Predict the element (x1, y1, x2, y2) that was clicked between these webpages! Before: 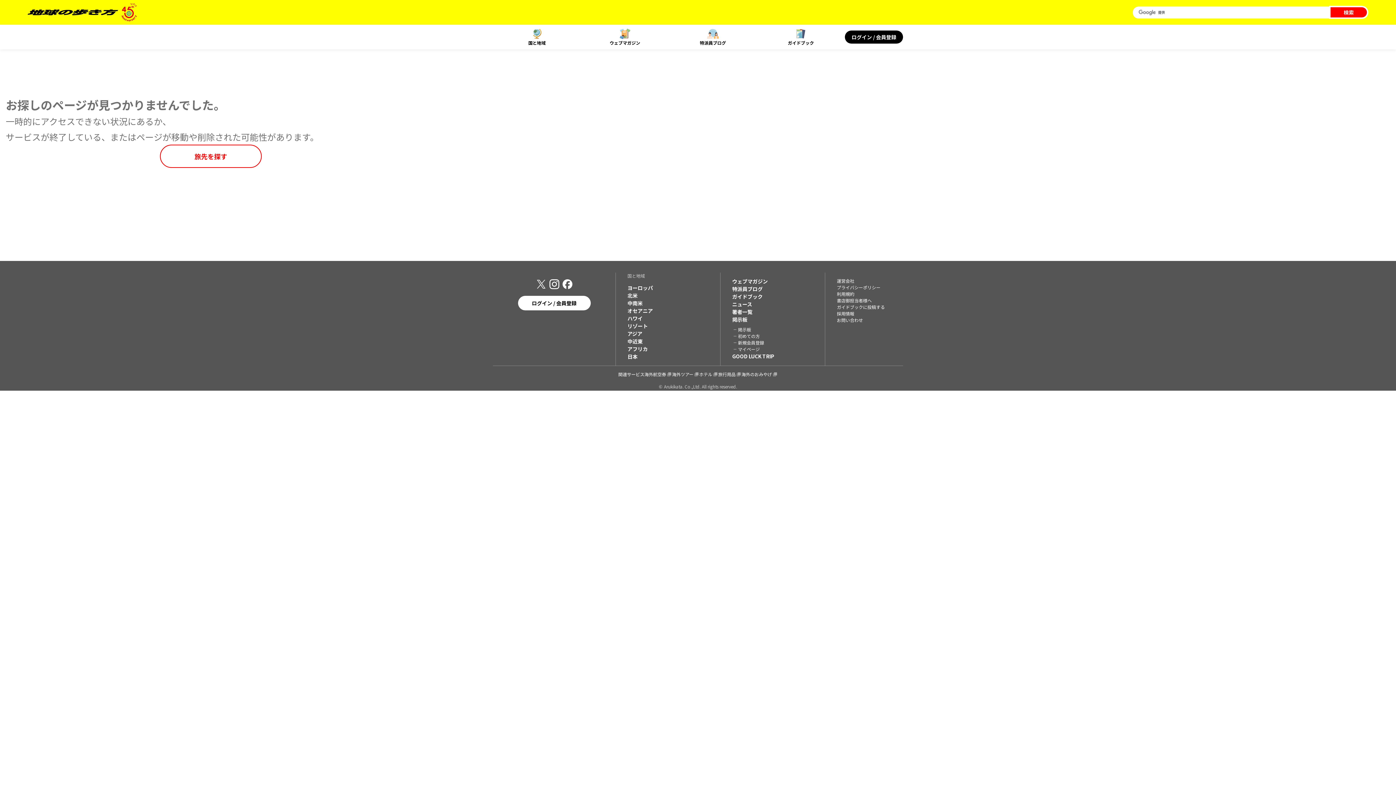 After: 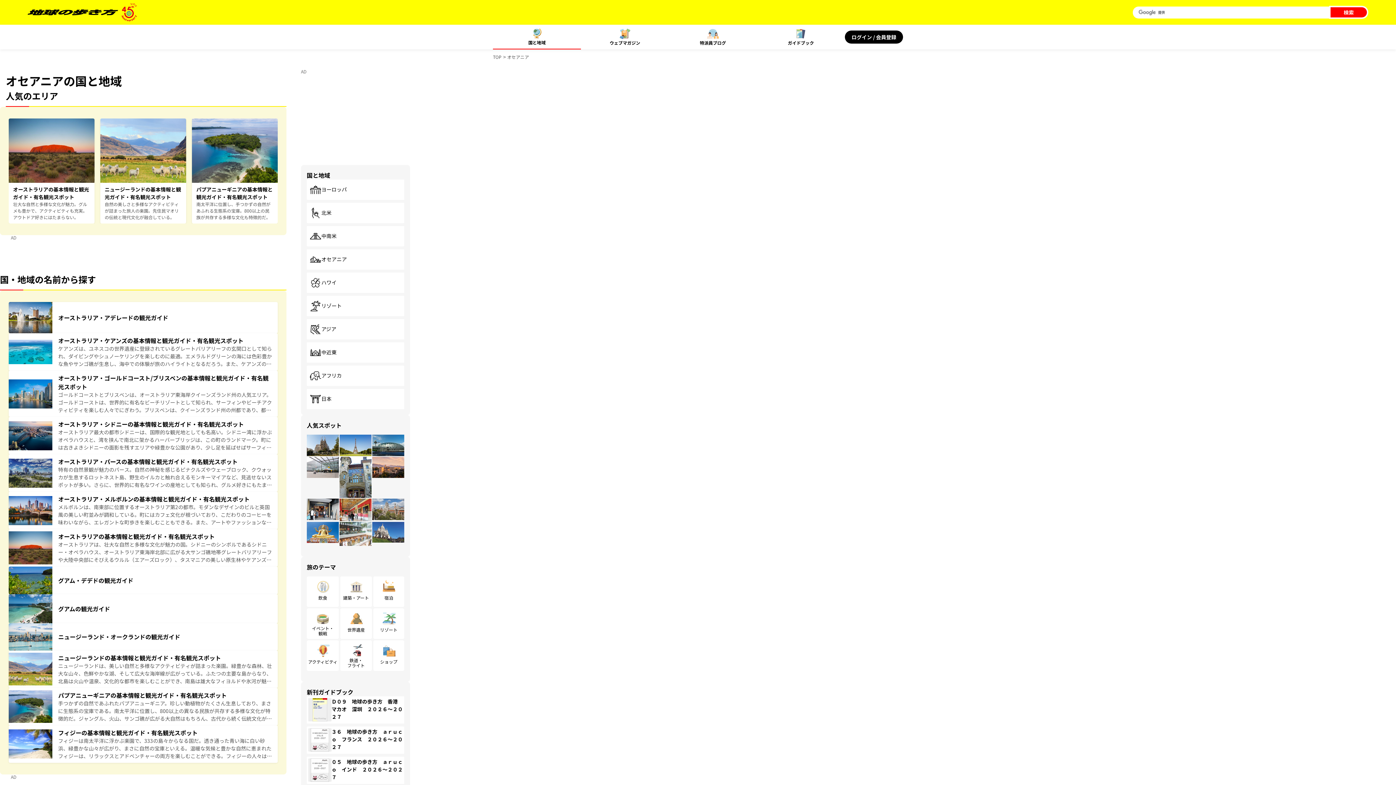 Action: bbox: (627, 307, 708, 314) label: オセアニア